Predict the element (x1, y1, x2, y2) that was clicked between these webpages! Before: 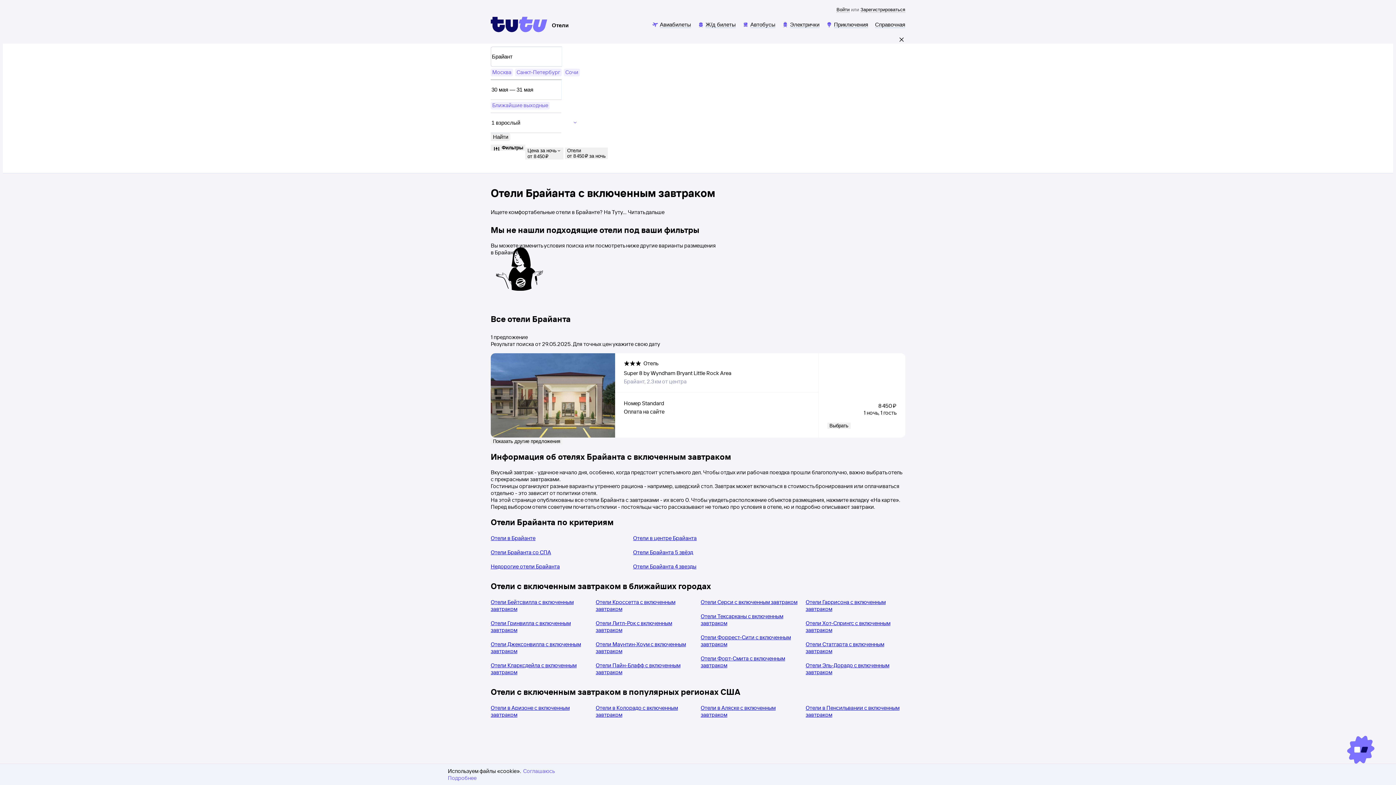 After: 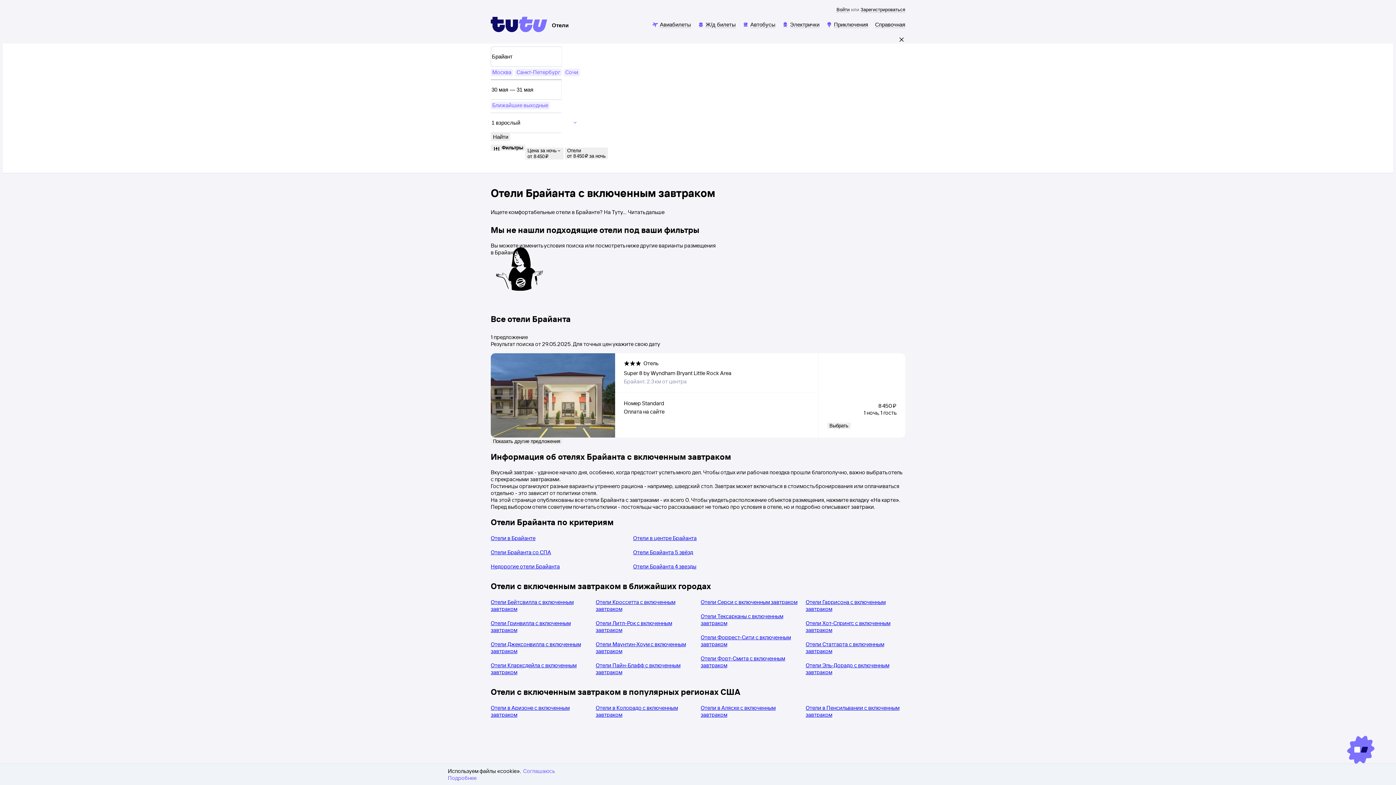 Action: bbox: (490, 598, 590, 612) label: Отели Бейтсвилла с включенным завтраком